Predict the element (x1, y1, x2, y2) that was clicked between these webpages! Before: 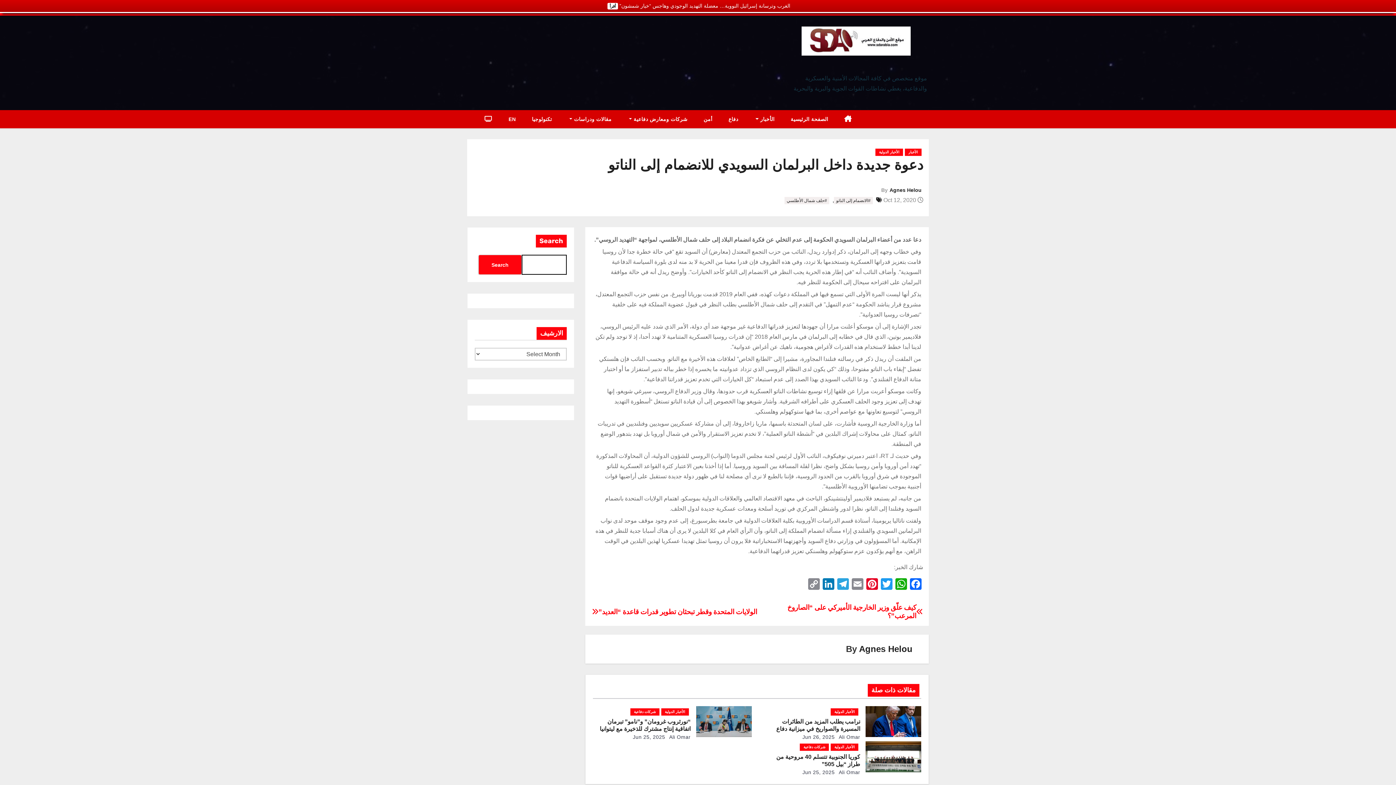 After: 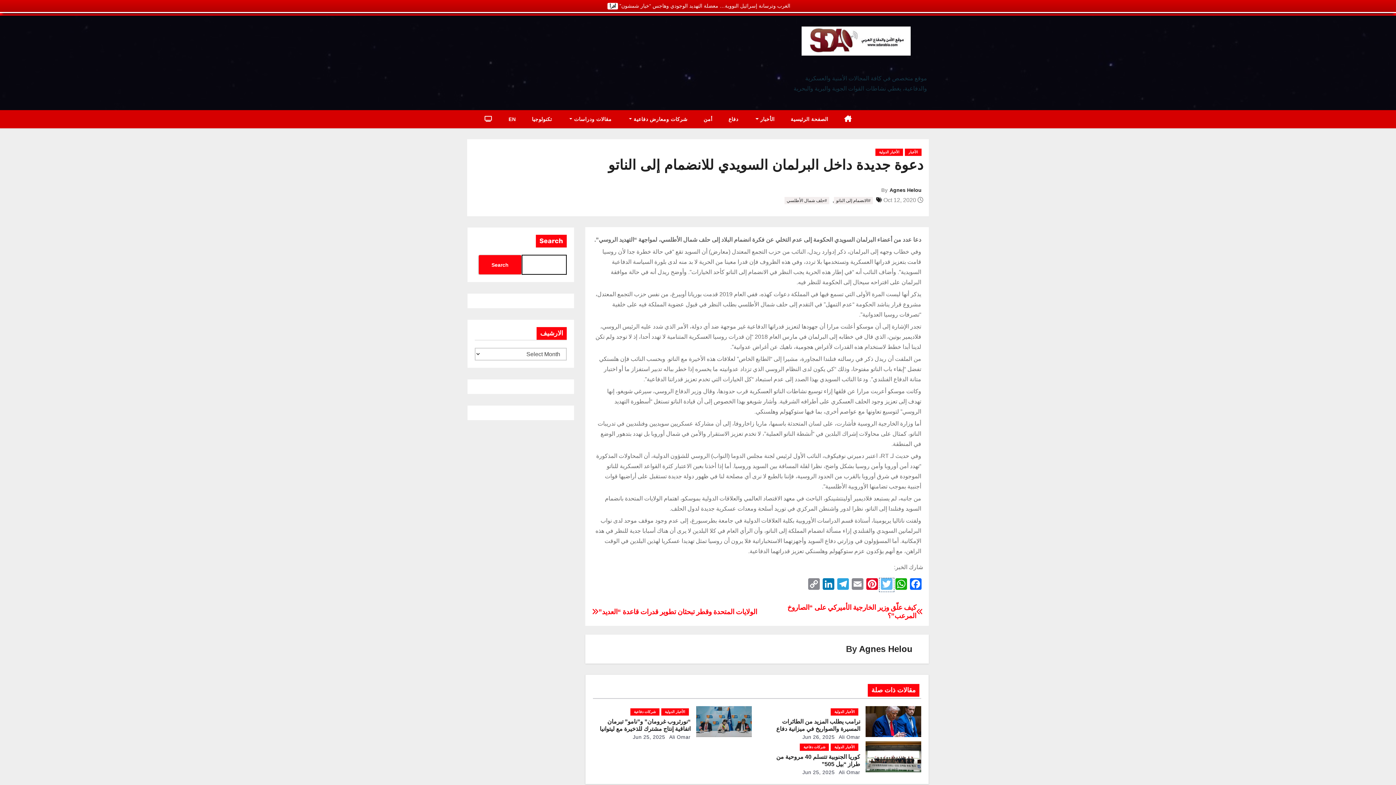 Action: label: Twitter bbox: (879, 578, 894, 592)